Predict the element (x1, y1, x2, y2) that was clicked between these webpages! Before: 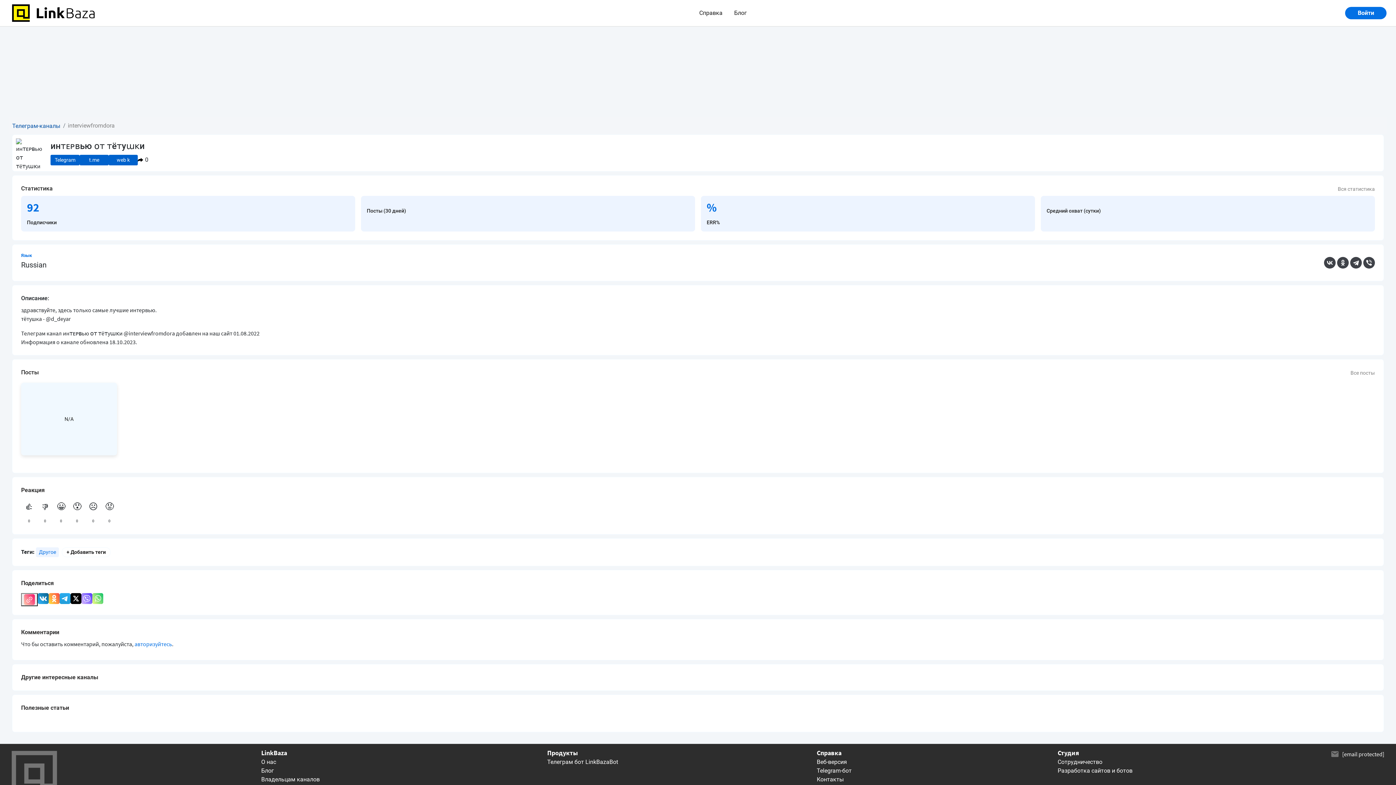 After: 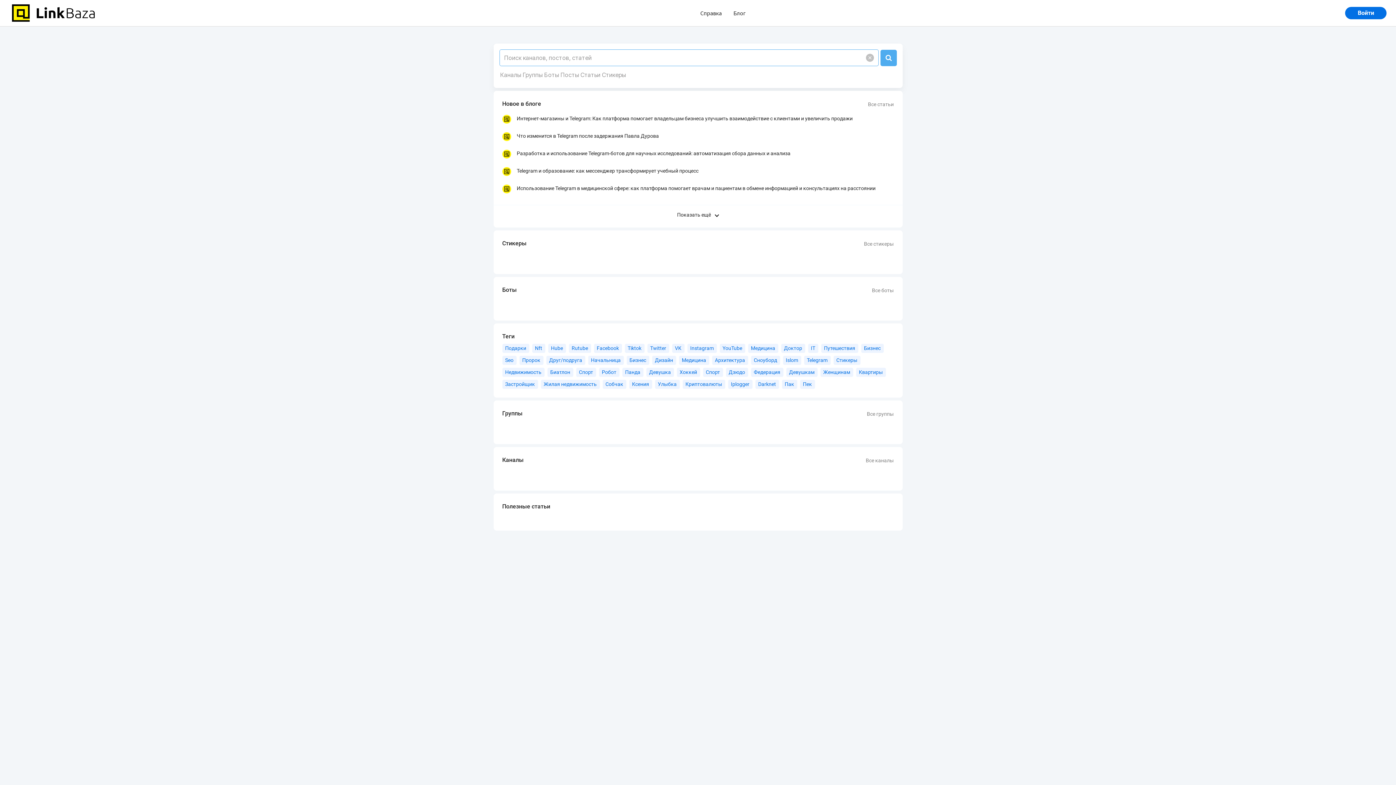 Action: bbox: (11, 769, 62, 776)